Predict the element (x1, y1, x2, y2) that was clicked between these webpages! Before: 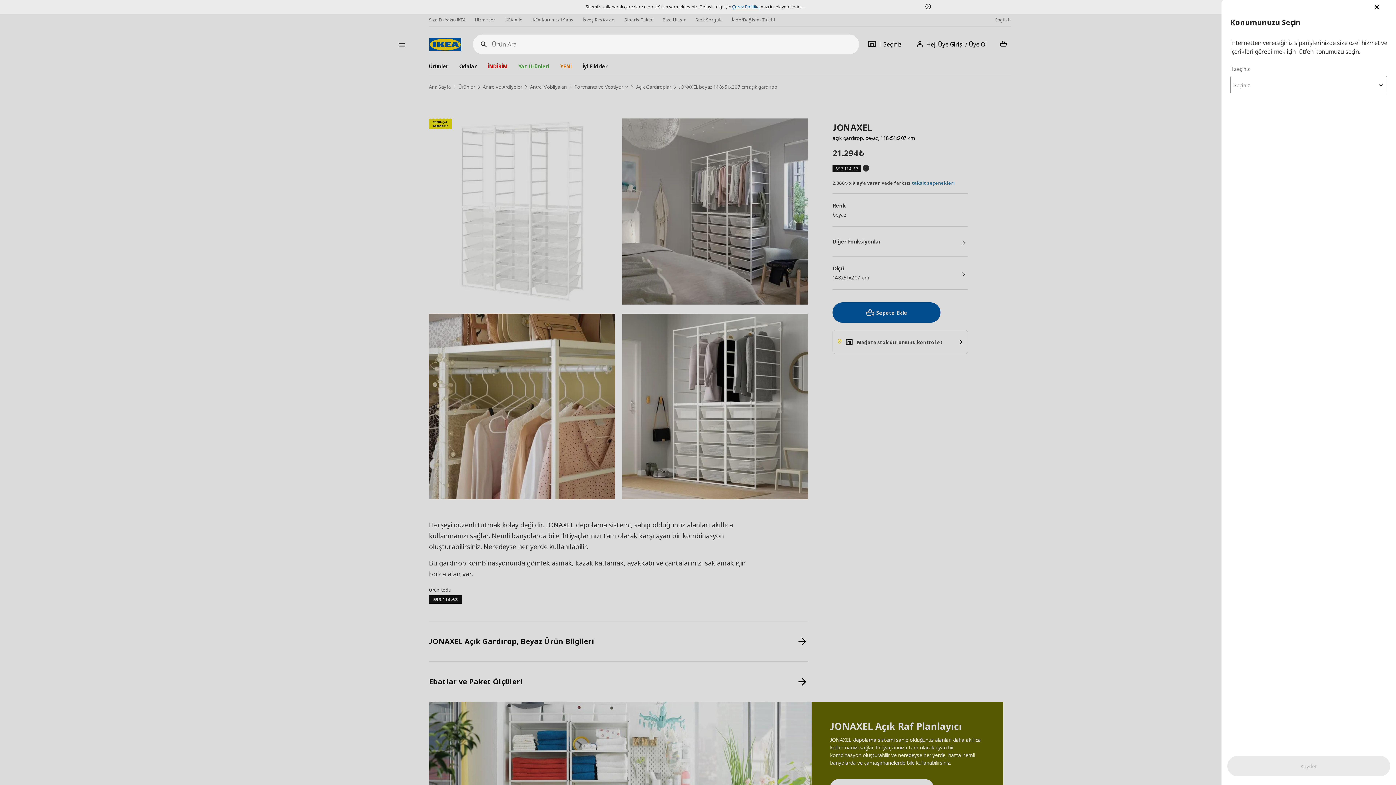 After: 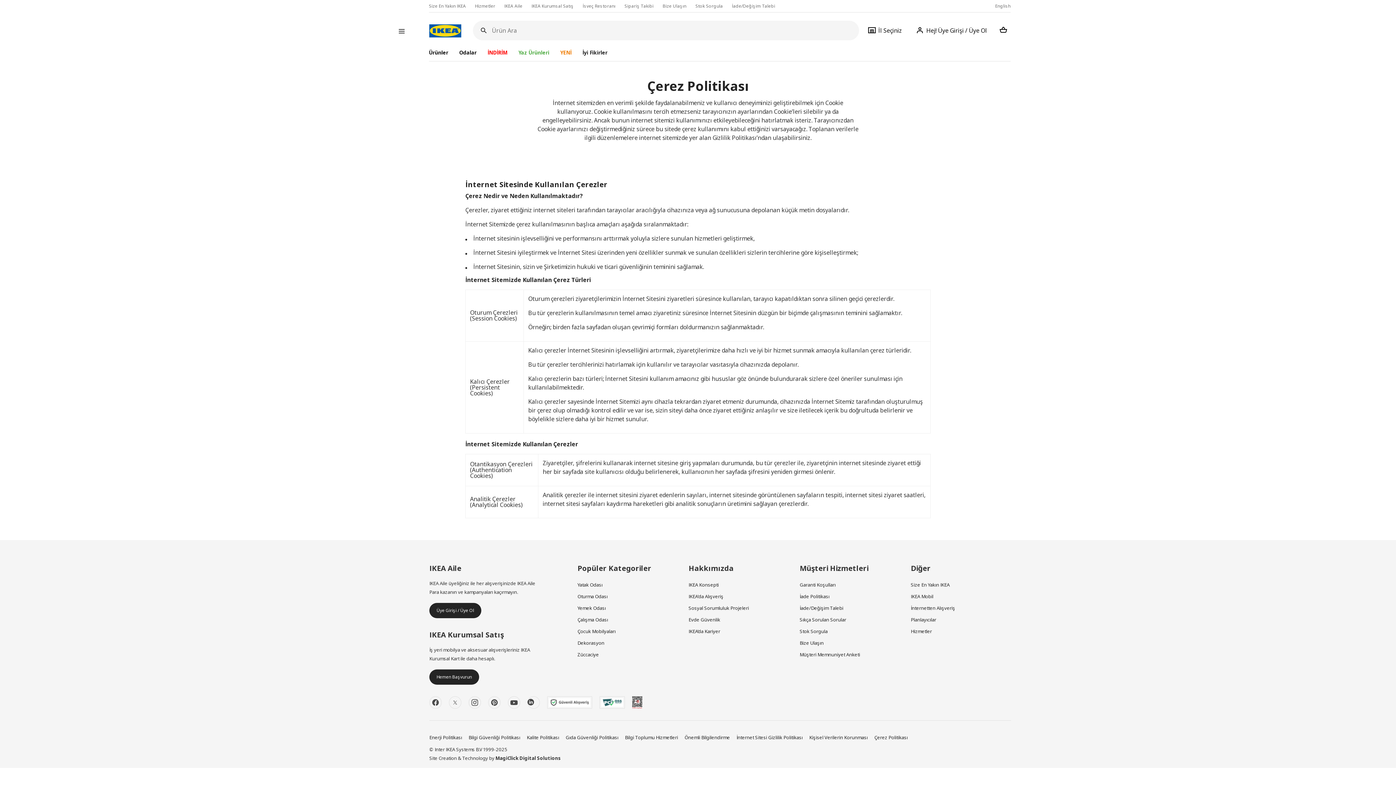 Action: bbox: (732, 3, 759, 9) label: Çerez Politika